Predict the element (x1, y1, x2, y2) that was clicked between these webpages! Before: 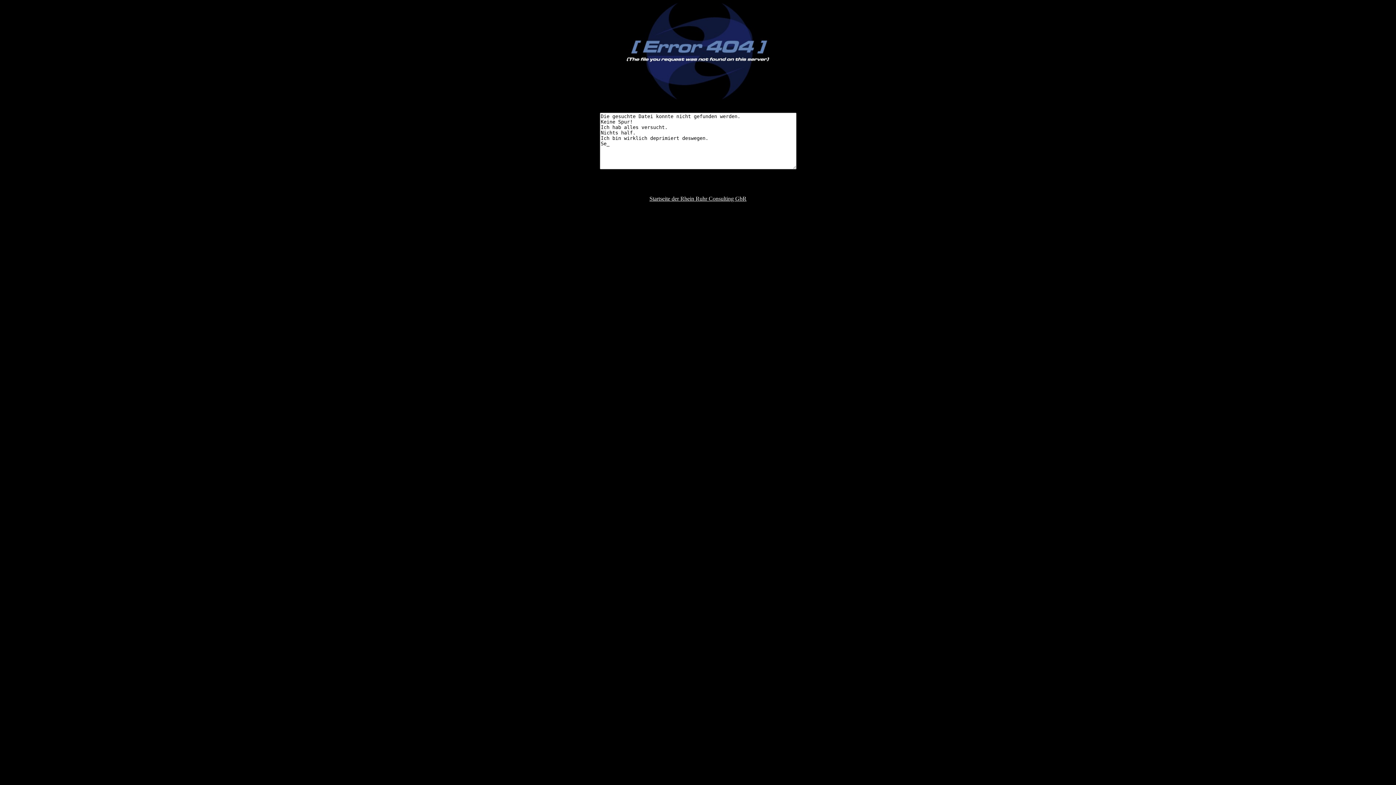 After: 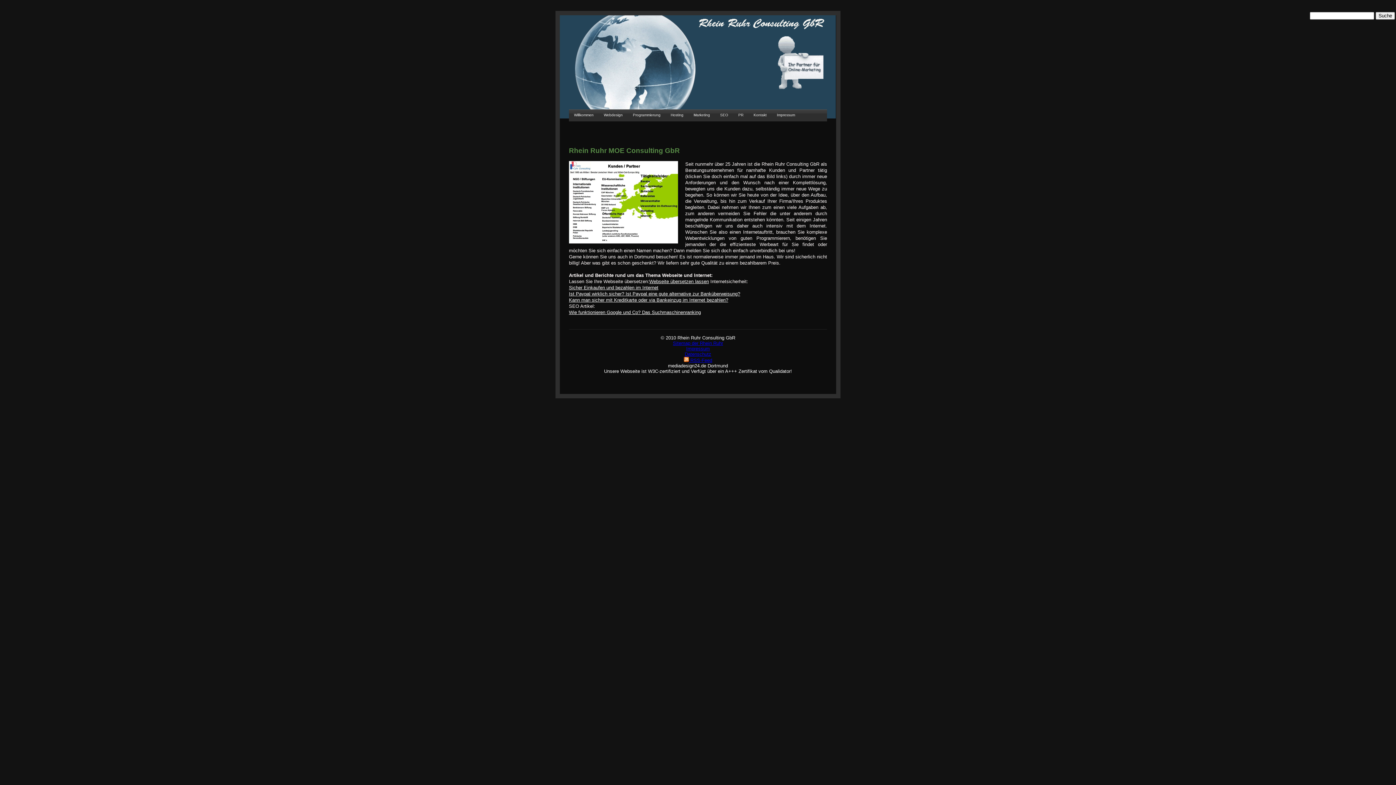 Action: bbox: (649, 195, 746, 201) label: Startseite der Rhein Ruhr Consulting GbR